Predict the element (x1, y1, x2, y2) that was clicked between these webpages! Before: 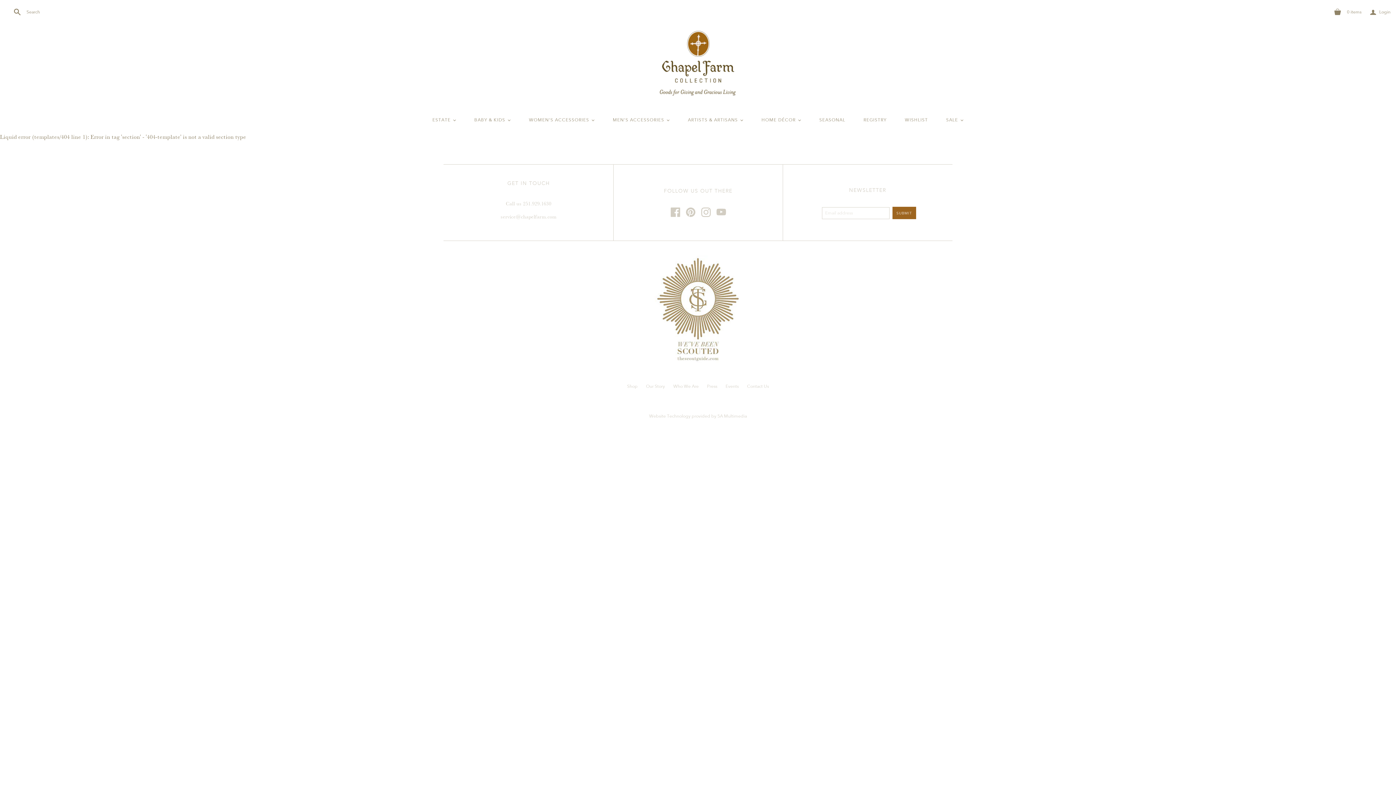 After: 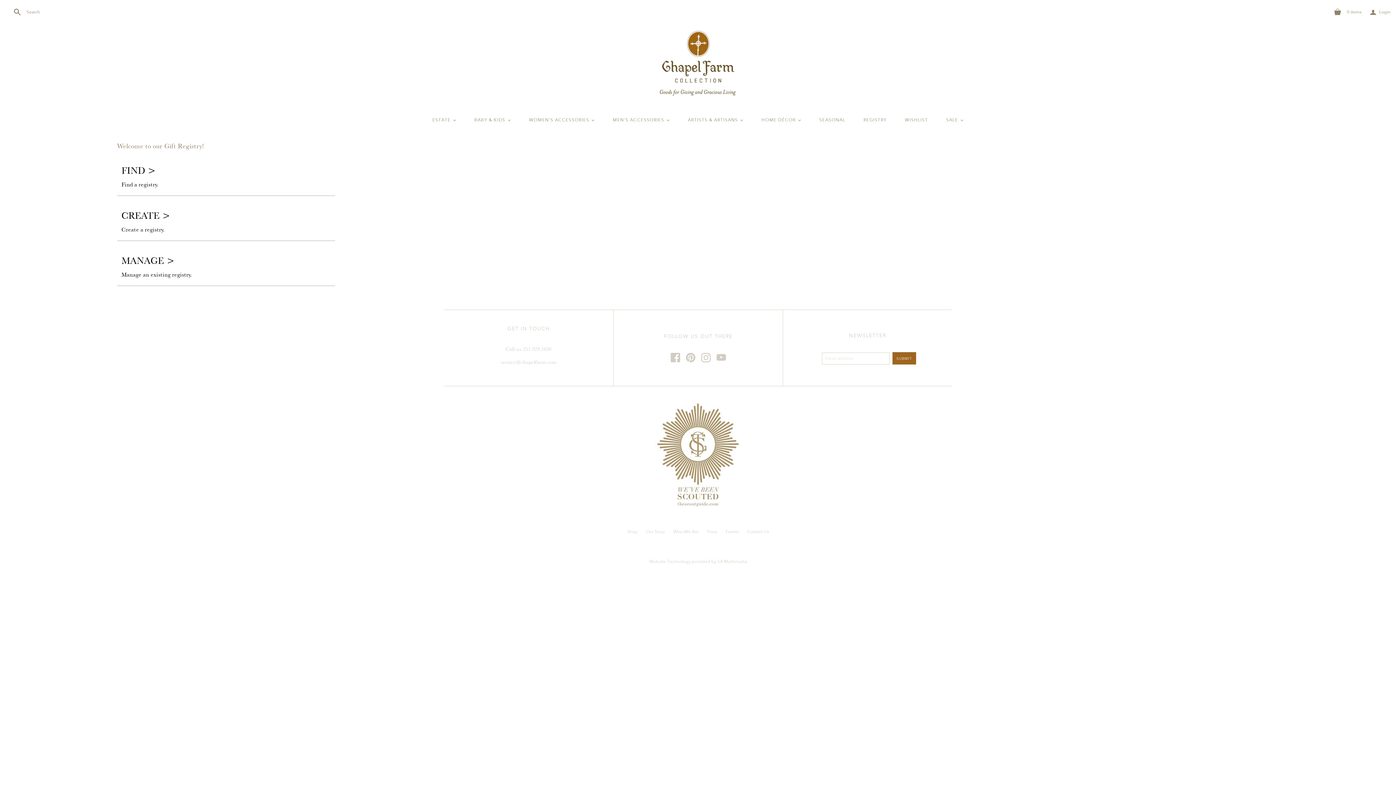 Action: label: REGISTRY bbox: (854, 108, 896, 132)